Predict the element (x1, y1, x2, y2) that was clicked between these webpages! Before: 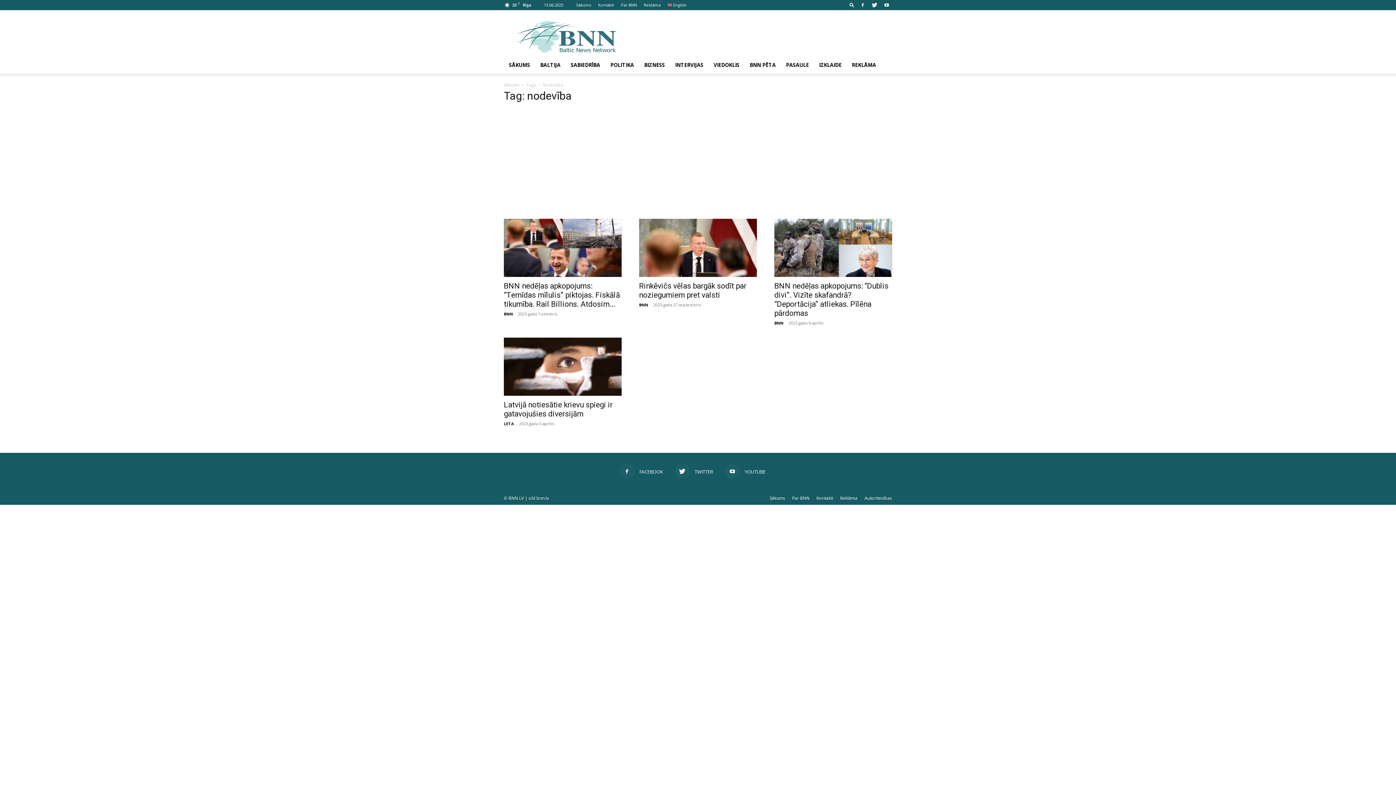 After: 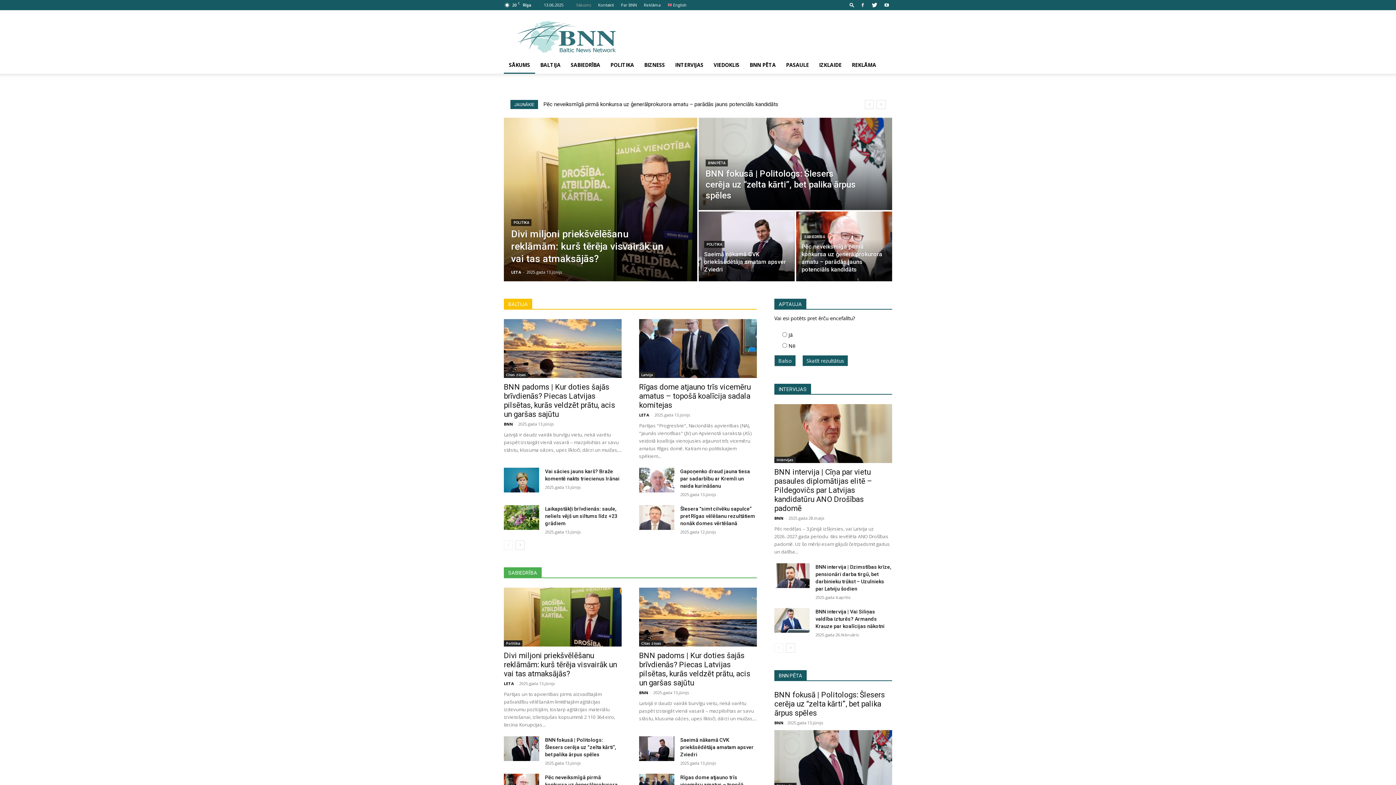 Action: bbox: (504, 81, 519, 88) label: Sākums